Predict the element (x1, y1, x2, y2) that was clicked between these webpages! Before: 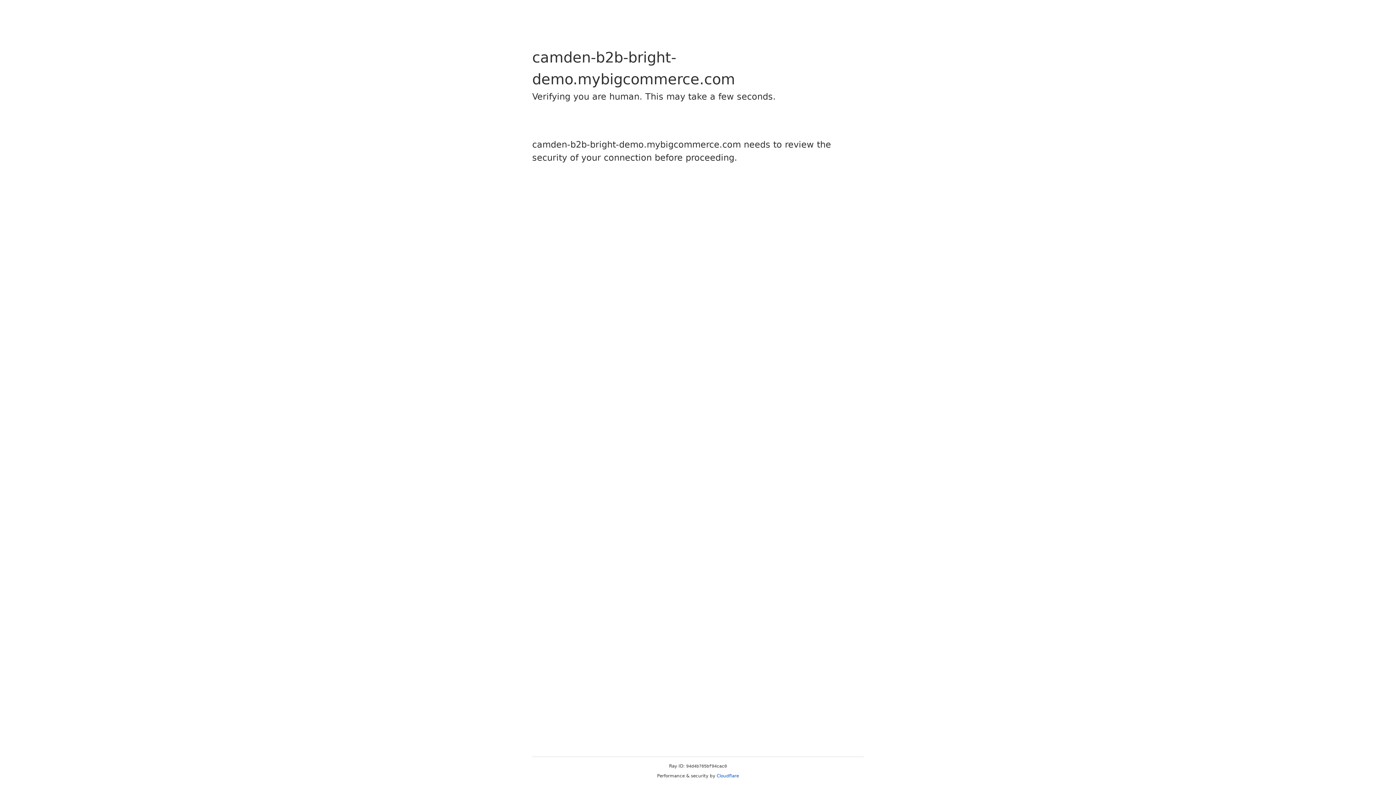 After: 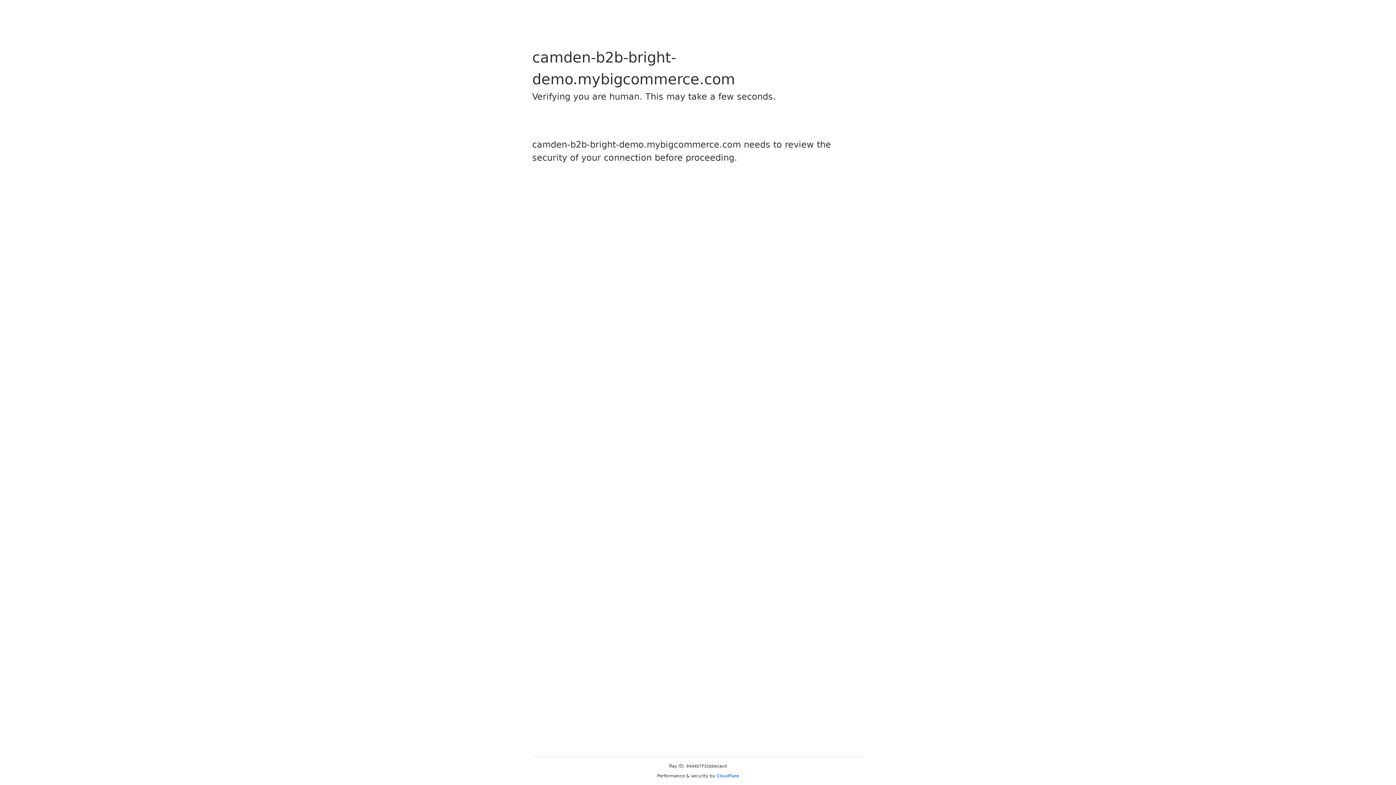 Action: label: Cloudflare bbox: (716, 773, 739, 778)